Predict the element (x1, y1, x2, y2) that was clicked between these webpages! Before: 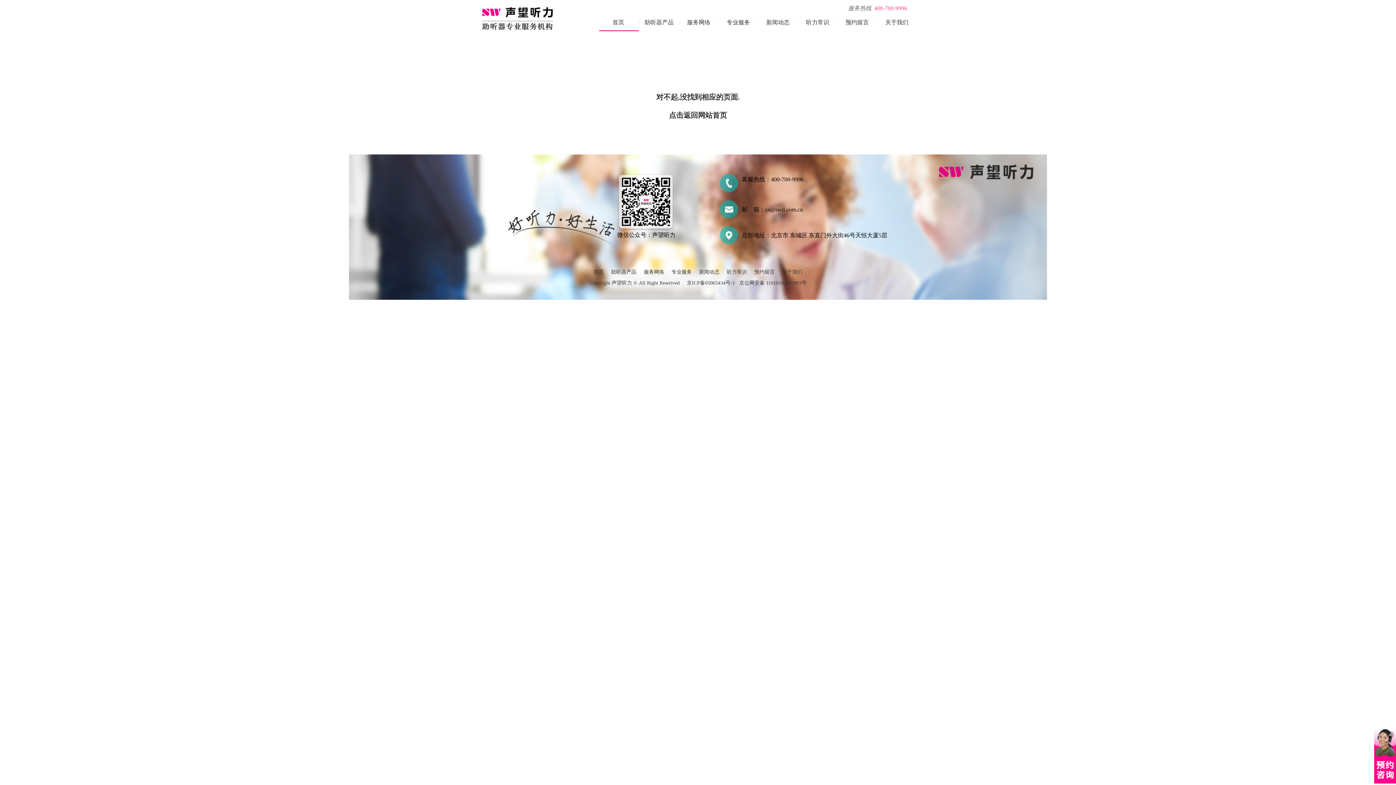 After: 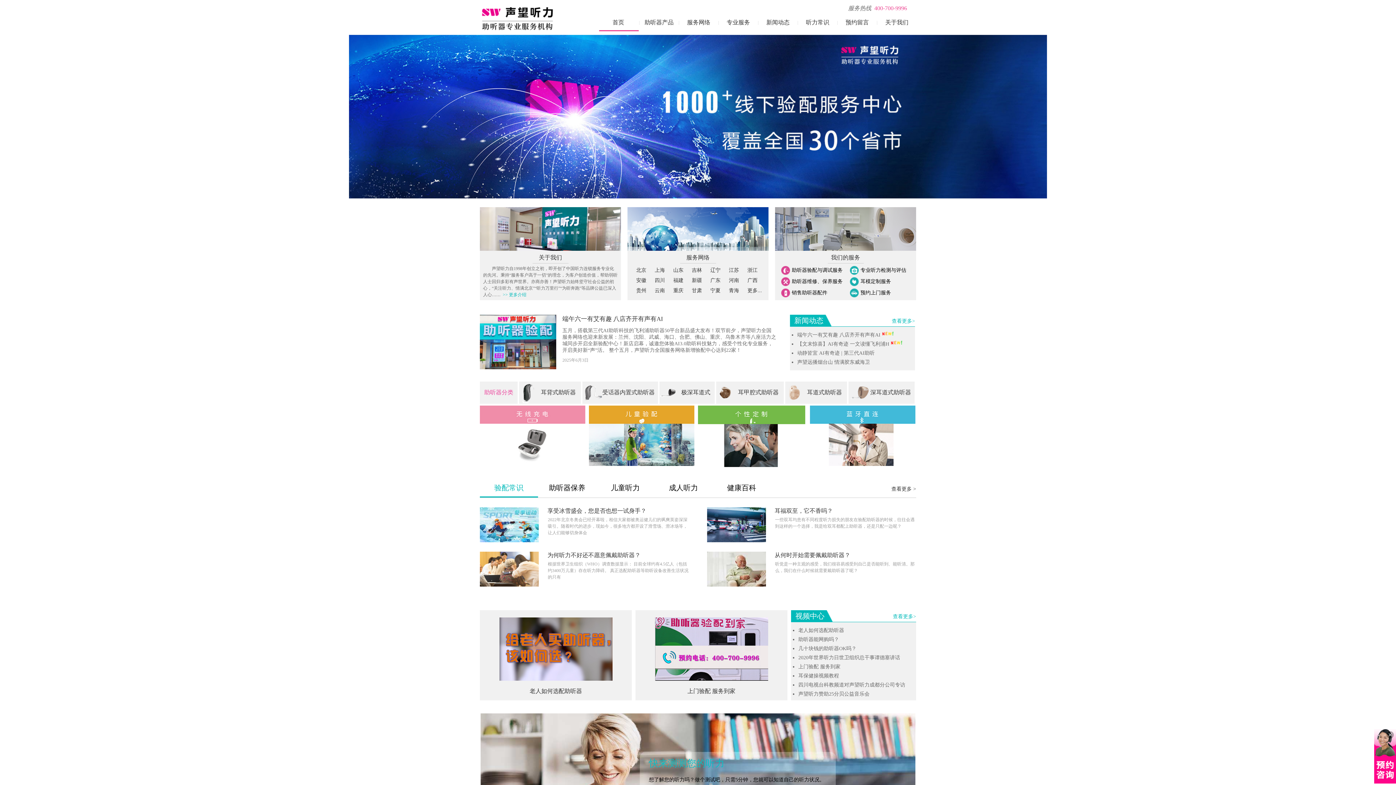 Action: bbox: (656, 93, 740, 101) label: 对不起,没找到相应的页面.